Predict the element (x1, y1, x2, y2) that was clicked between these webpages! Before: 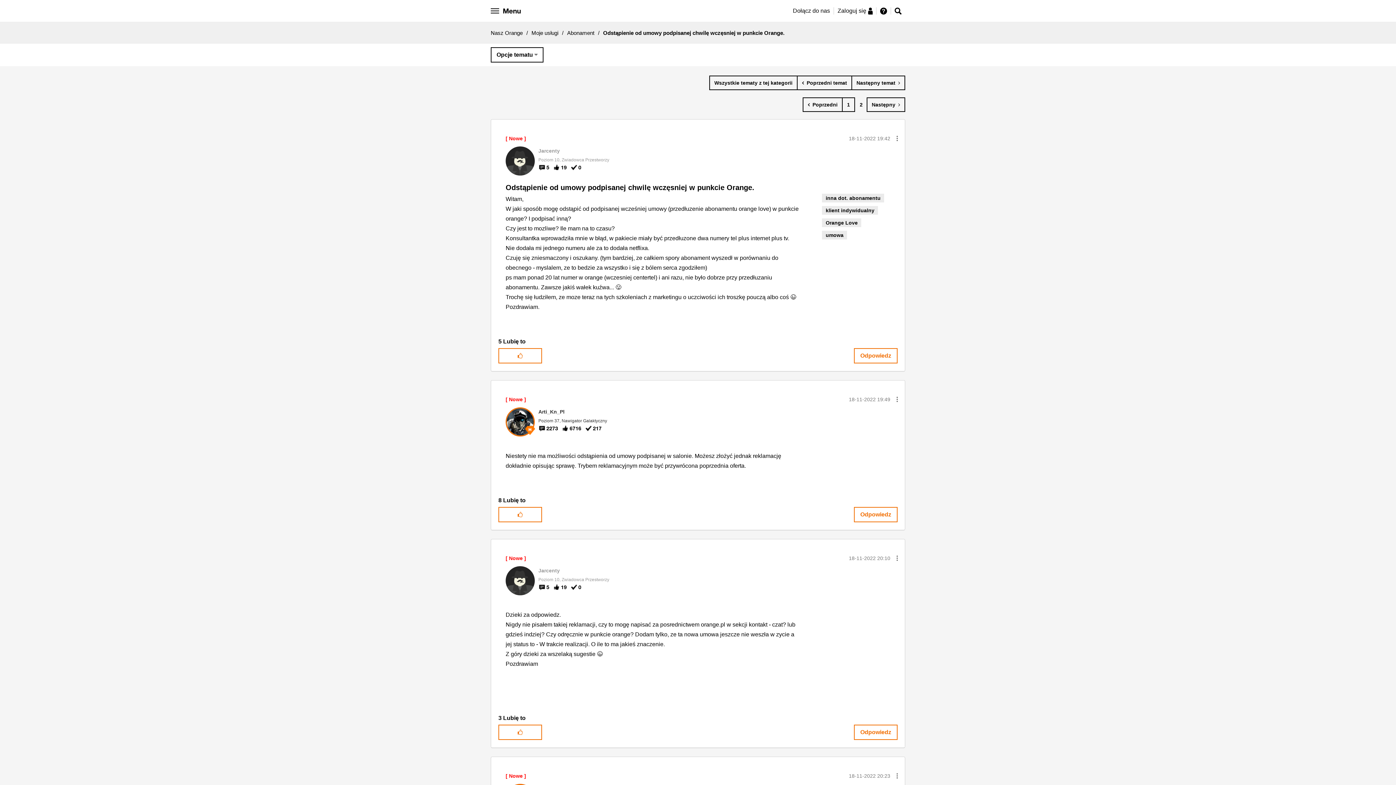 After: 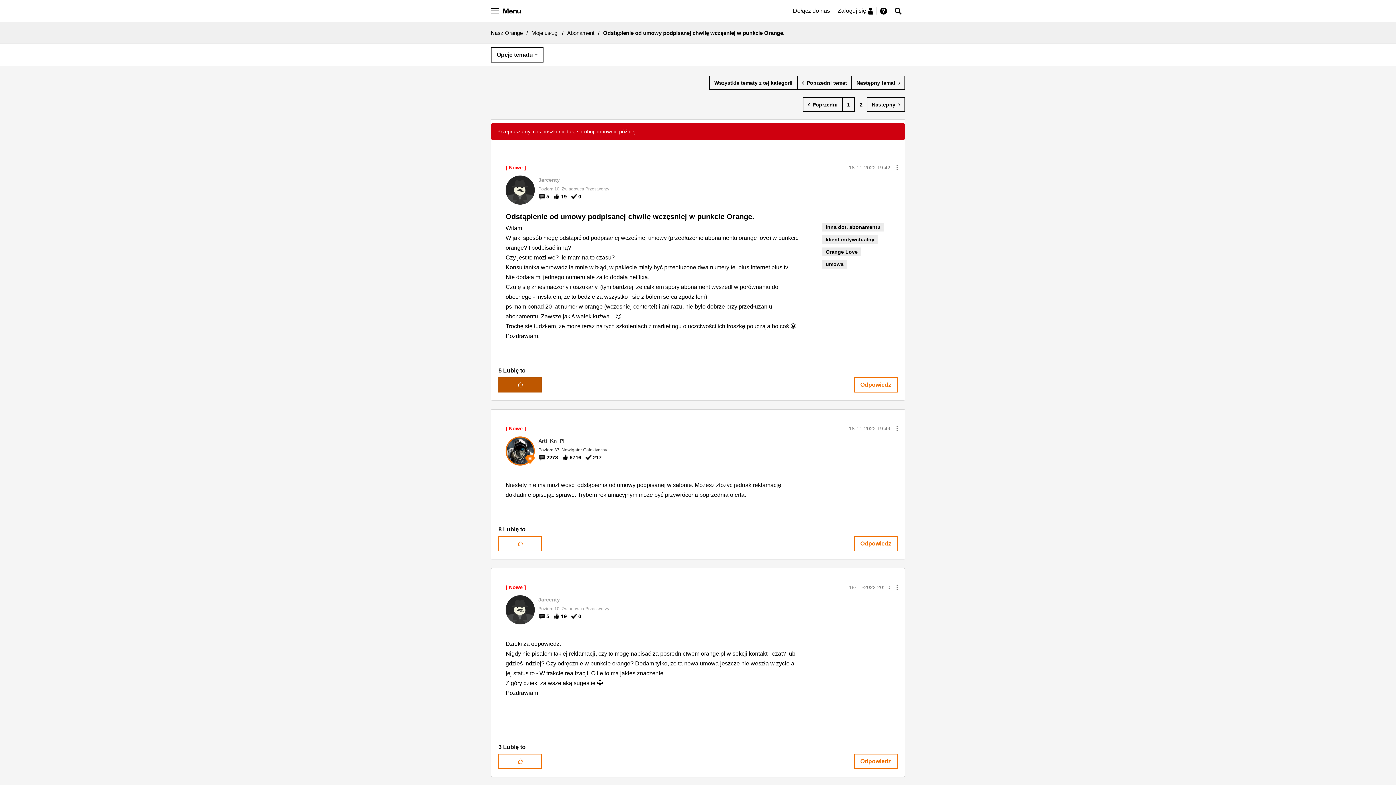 Action: bbox: (498, 348, 542, 363) label: Kliknij tutaj, aby polubić ten post